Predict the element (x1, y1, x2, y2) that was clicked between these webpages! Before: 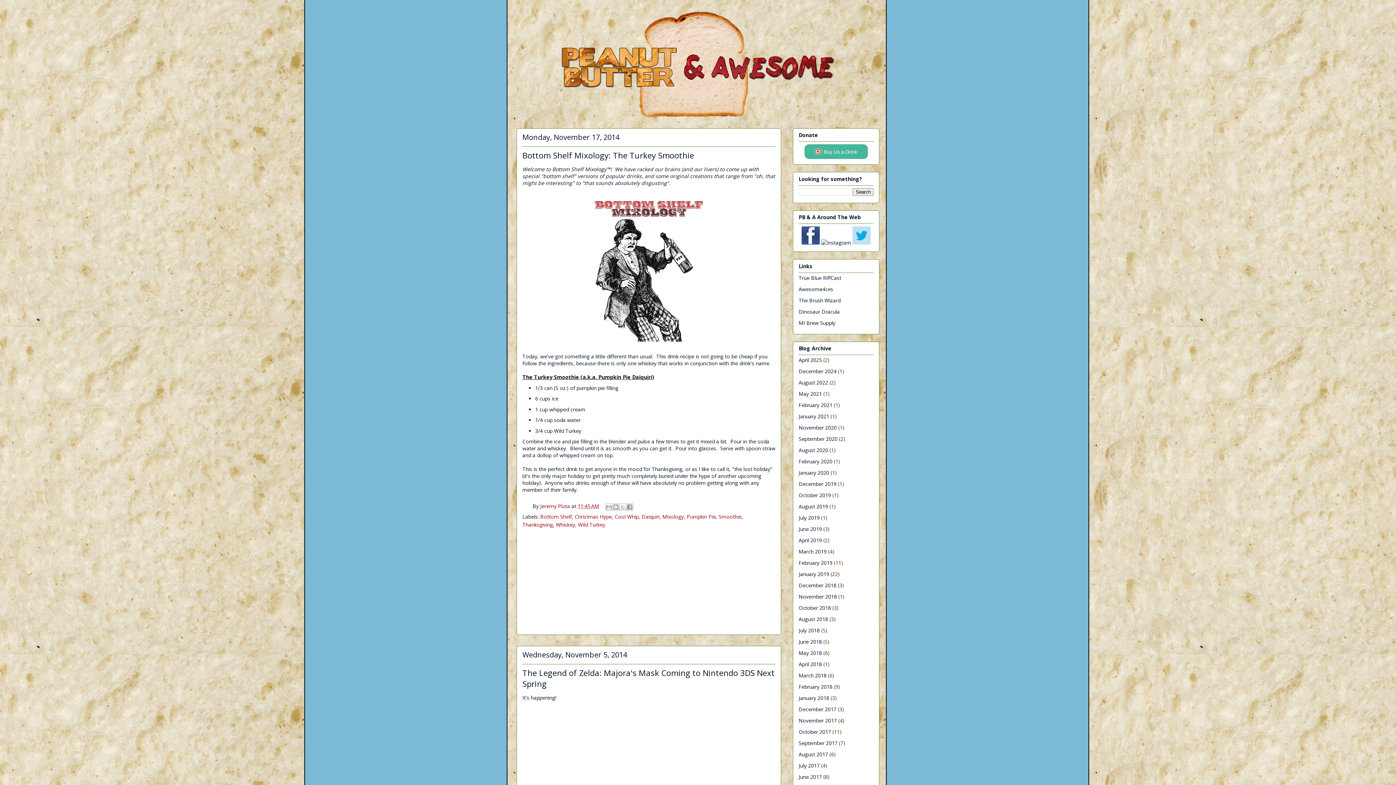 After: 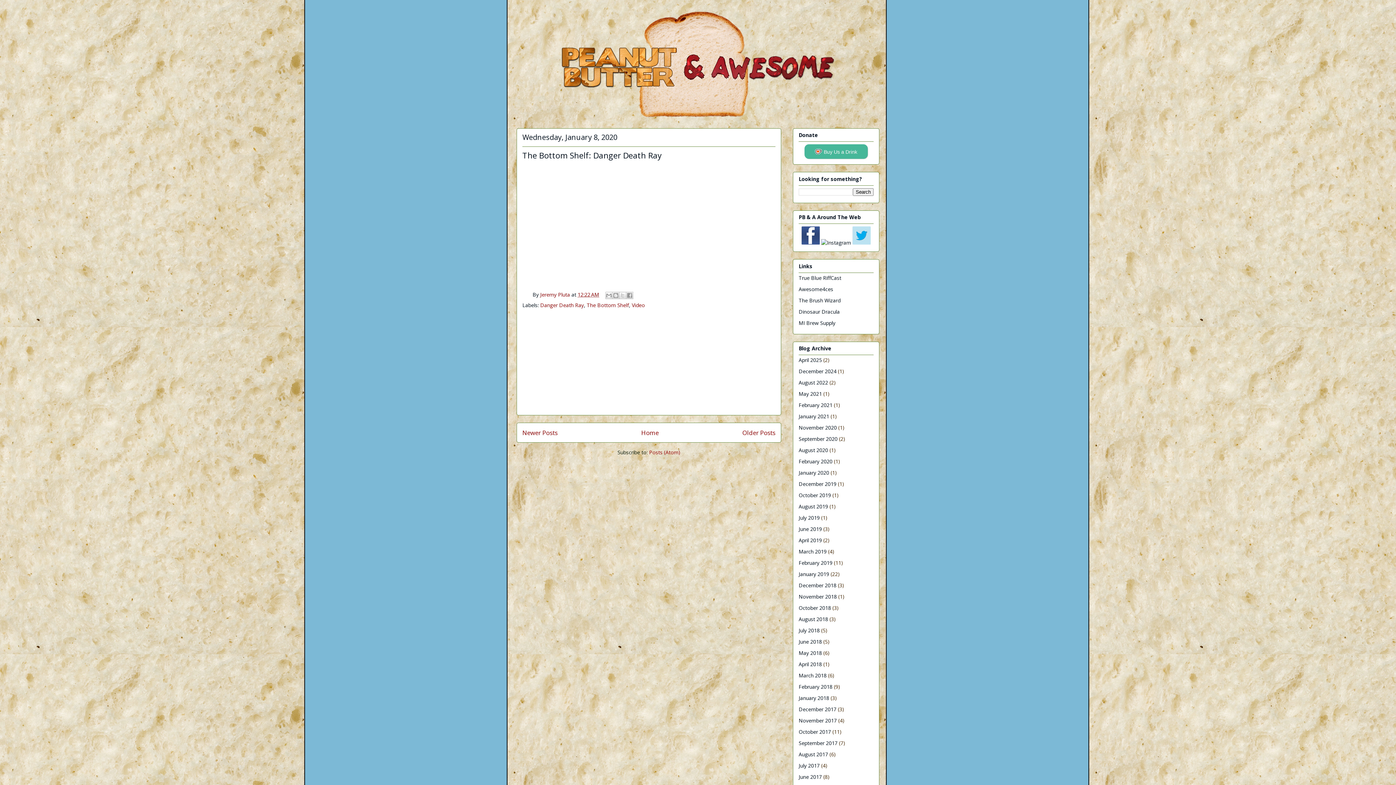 Action: label: January 2020 bbox: (798, 469, 829, 476)